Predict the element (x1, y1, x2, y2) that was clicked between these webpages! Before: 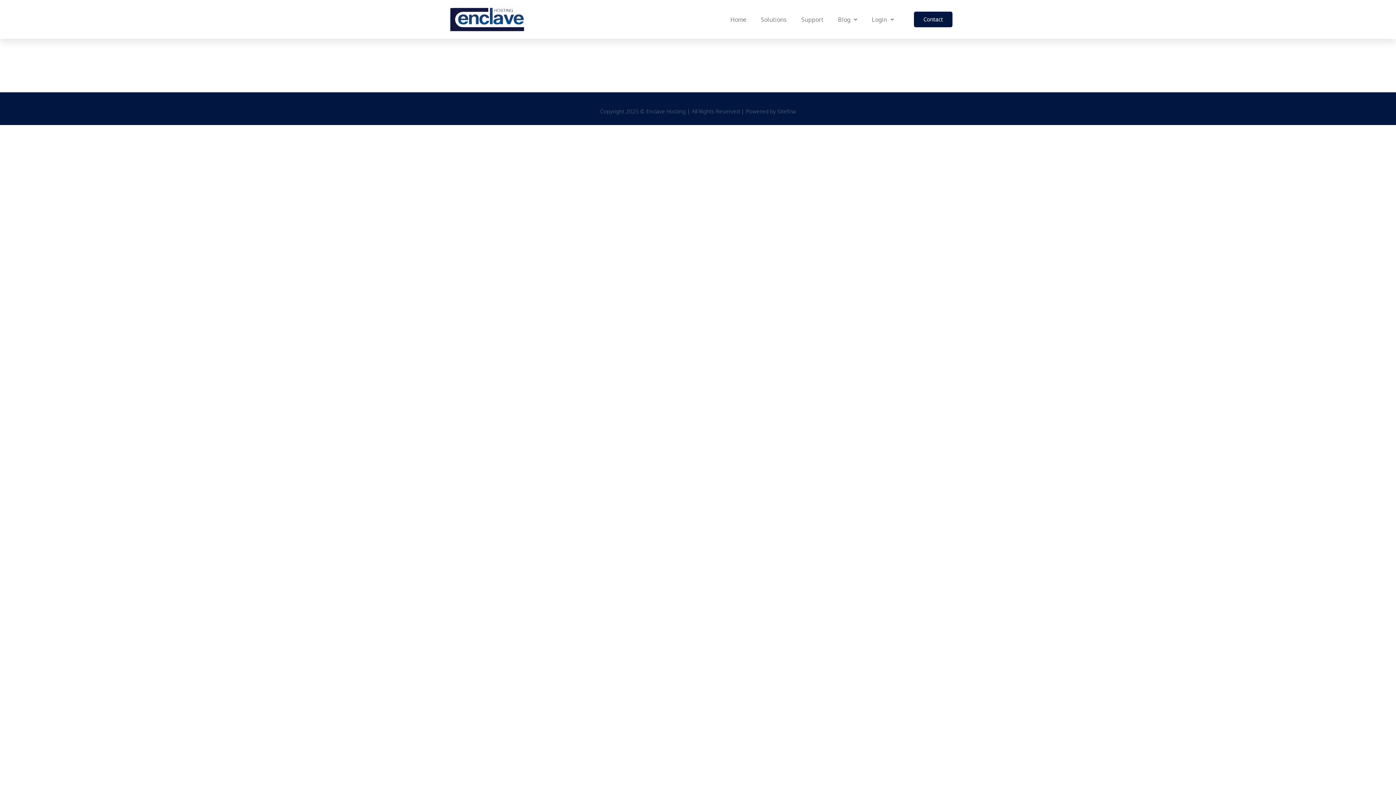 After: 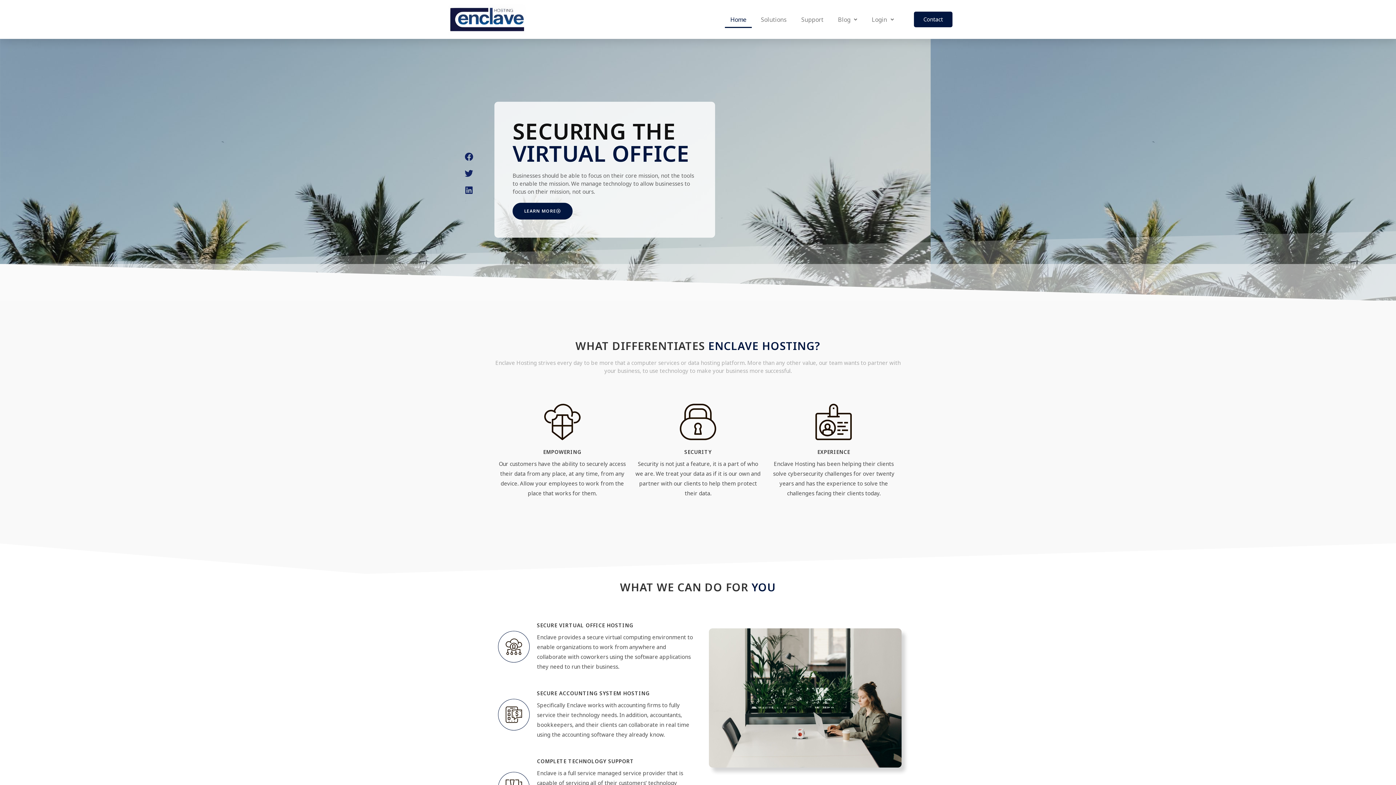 Action: bbox: (447, 3, 526, 35)